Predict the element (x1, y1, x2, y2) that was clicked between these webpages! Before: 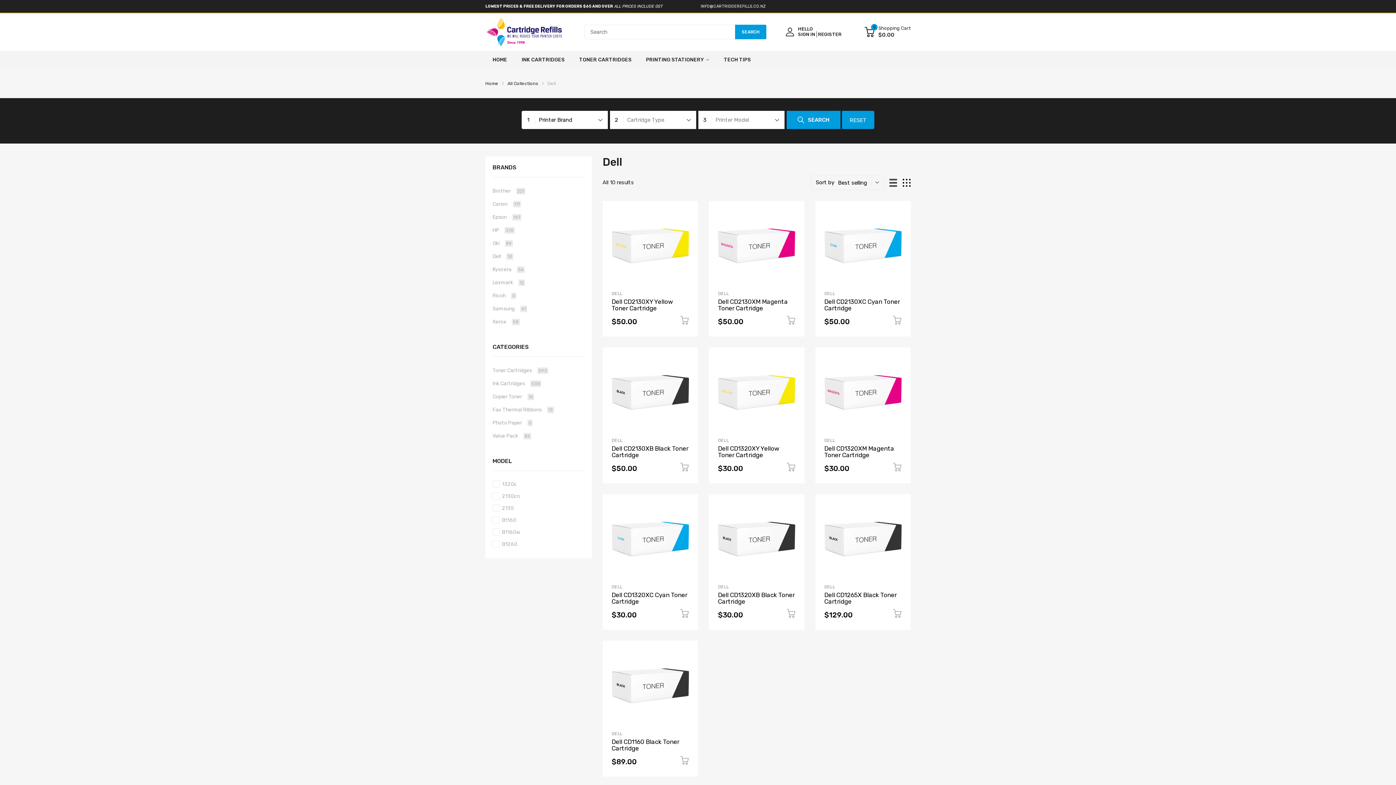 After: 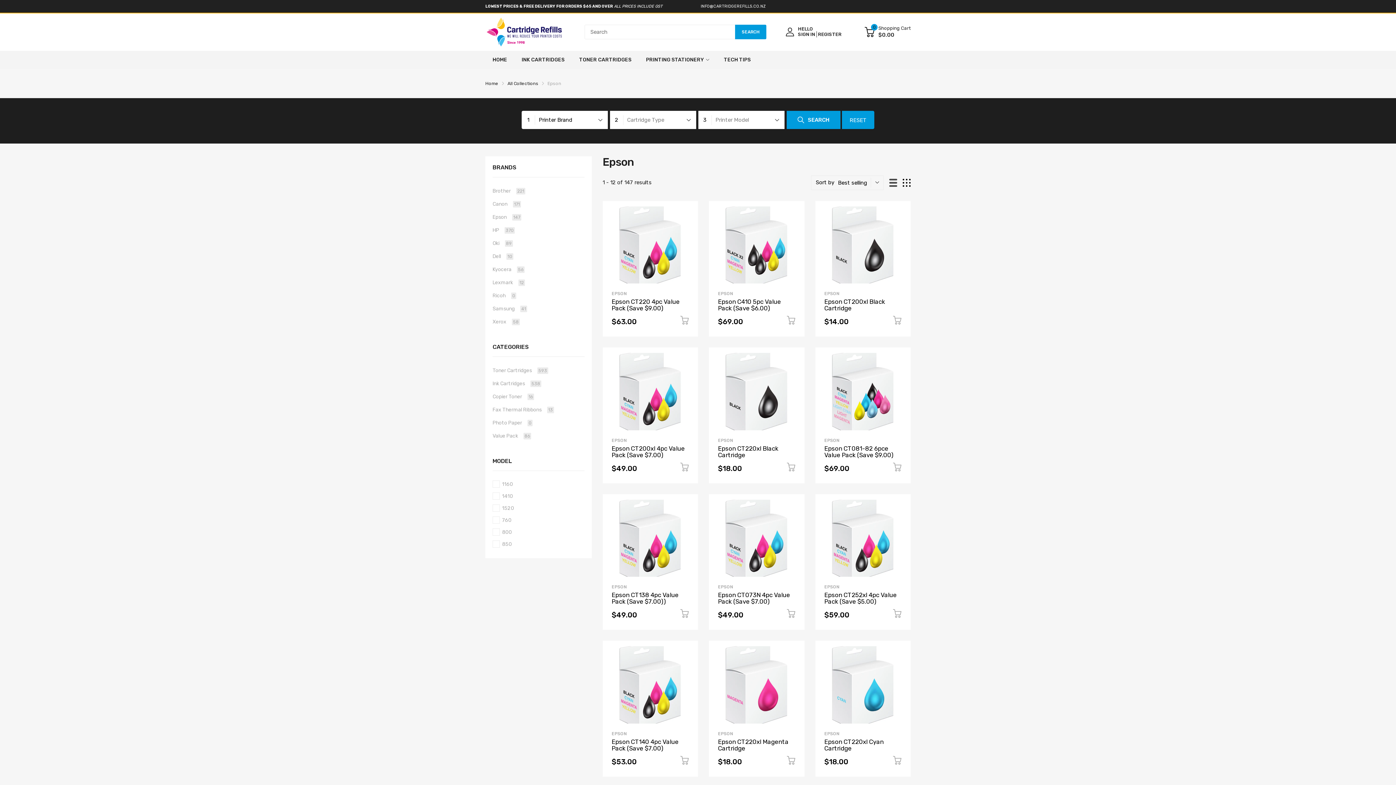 Action: label: Epson 147 bbox: (492, 212, 521, 221)